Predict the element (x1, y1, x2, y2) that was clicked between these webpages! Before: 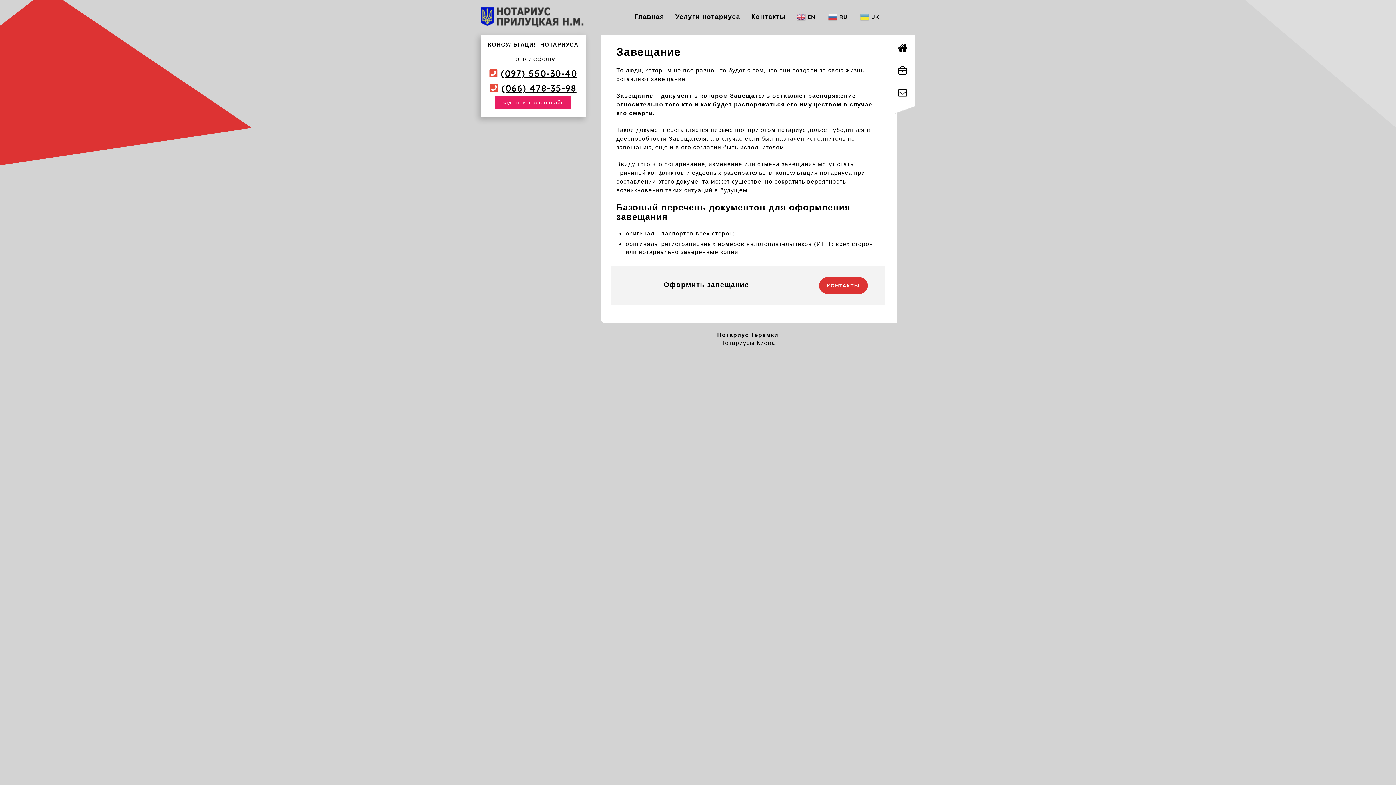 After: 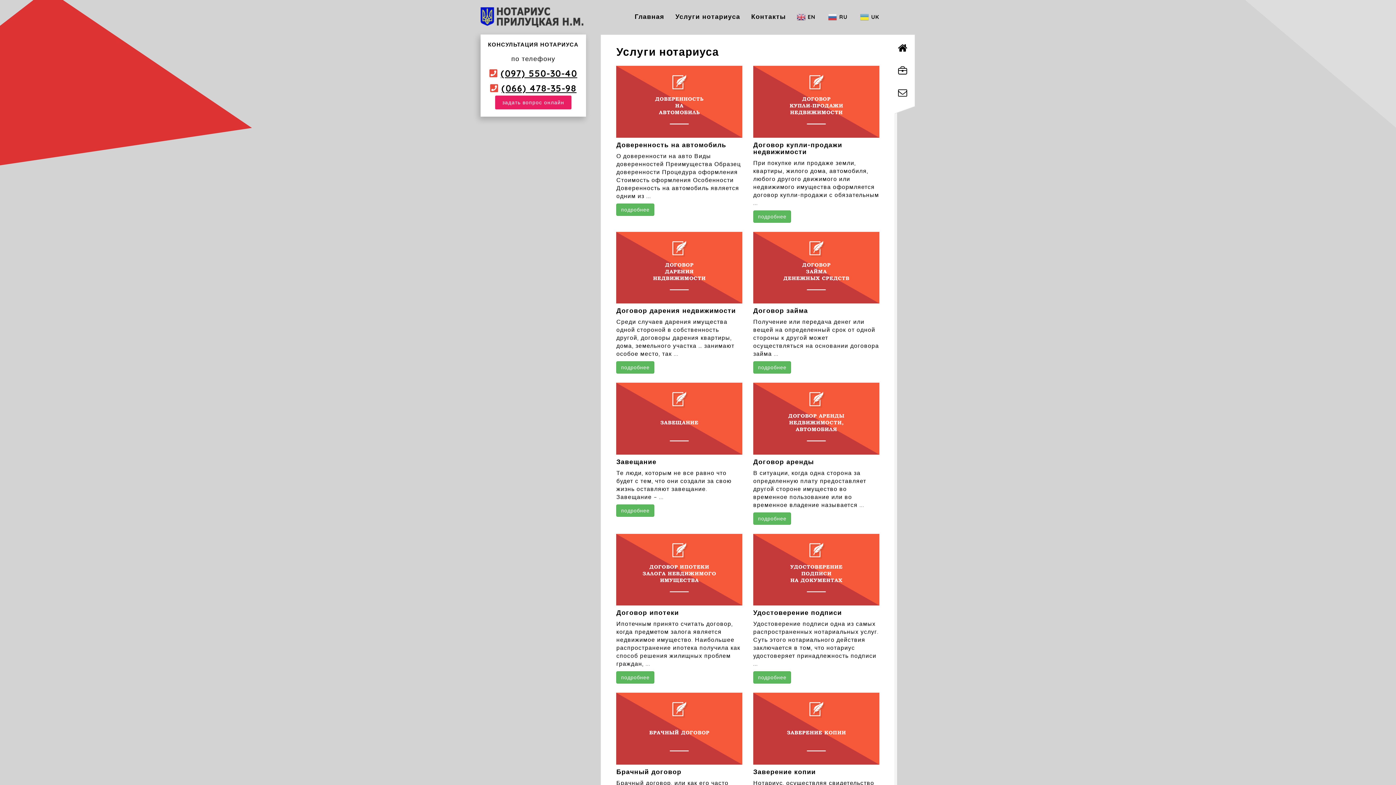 Action: bbox: (894, 62, 911, 78)